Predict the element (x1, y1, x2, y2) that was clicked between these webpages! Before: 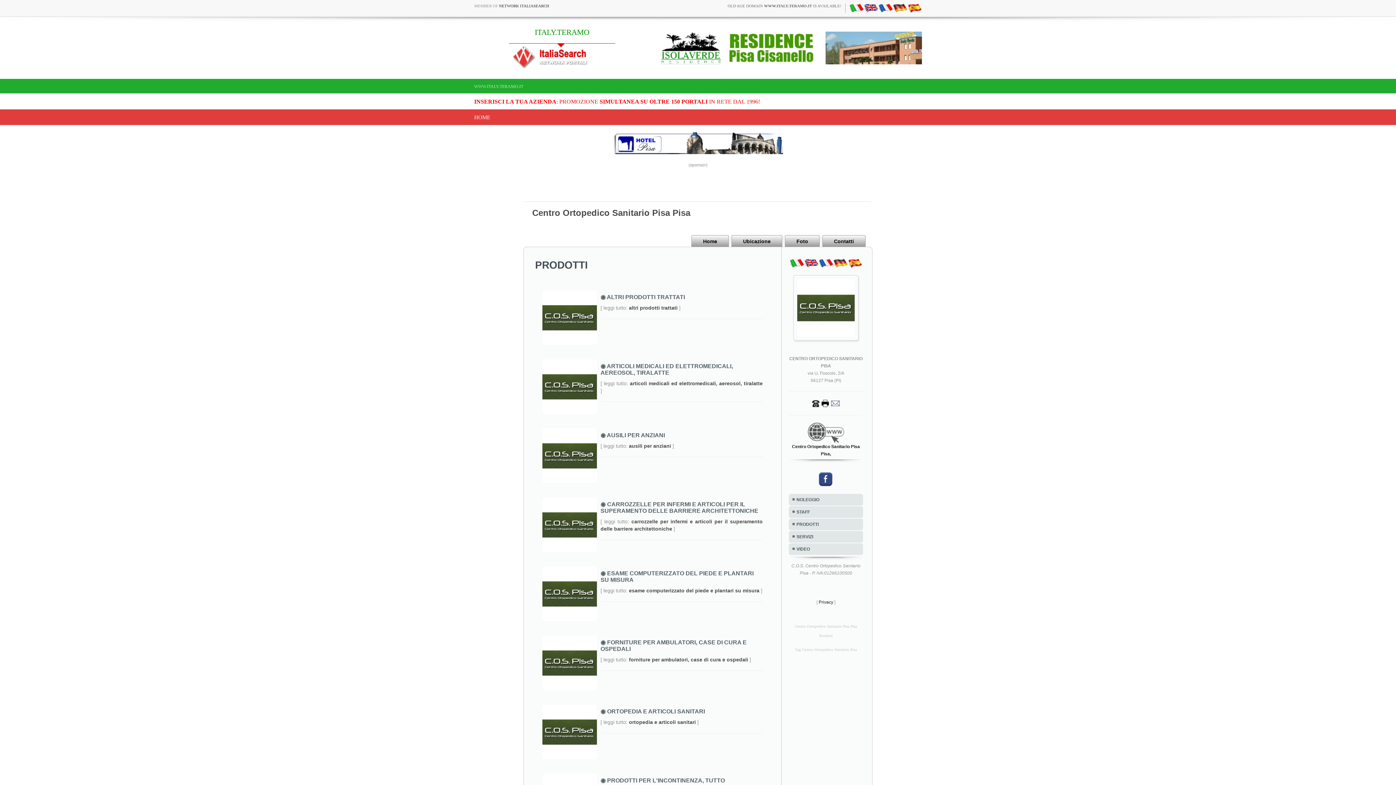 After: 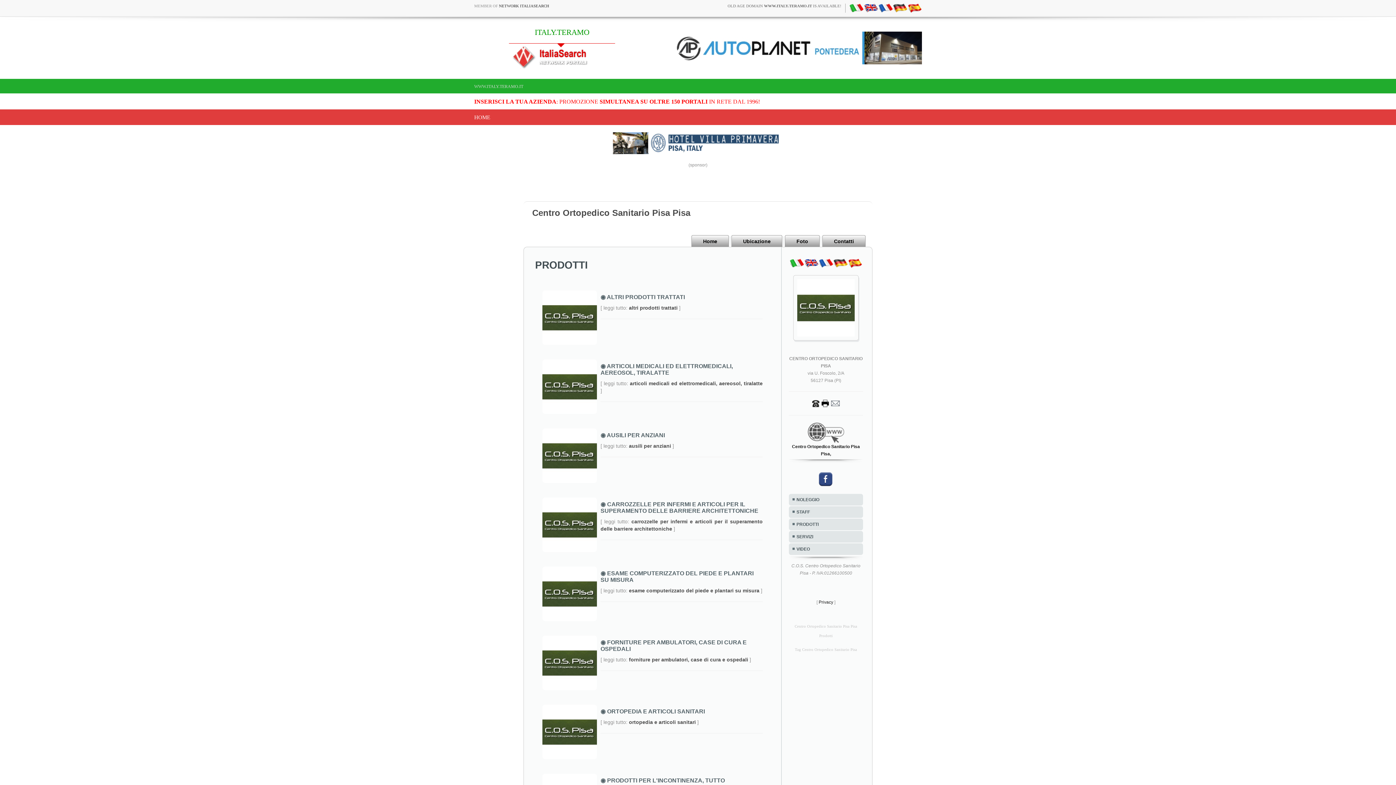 Action: bbox: (789, 260, 804, 265)